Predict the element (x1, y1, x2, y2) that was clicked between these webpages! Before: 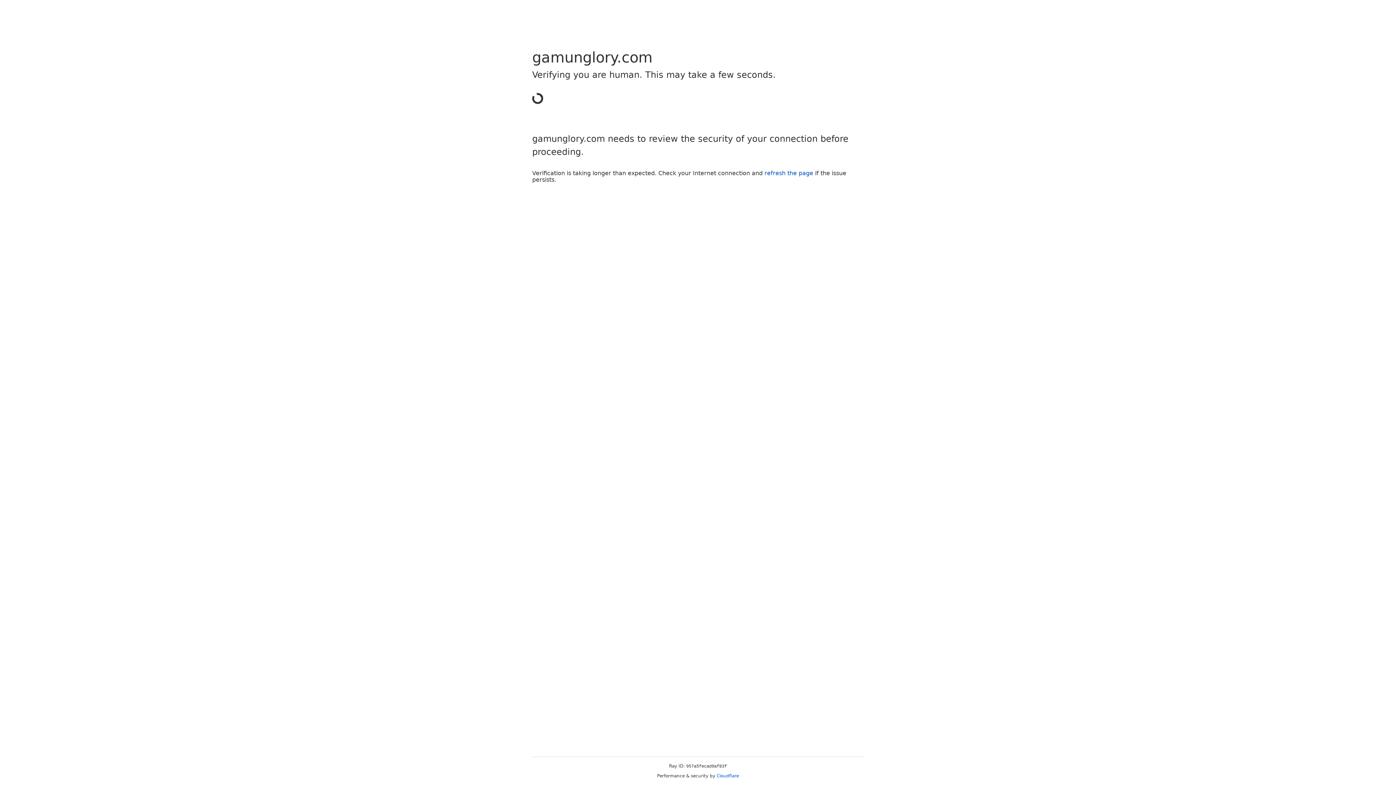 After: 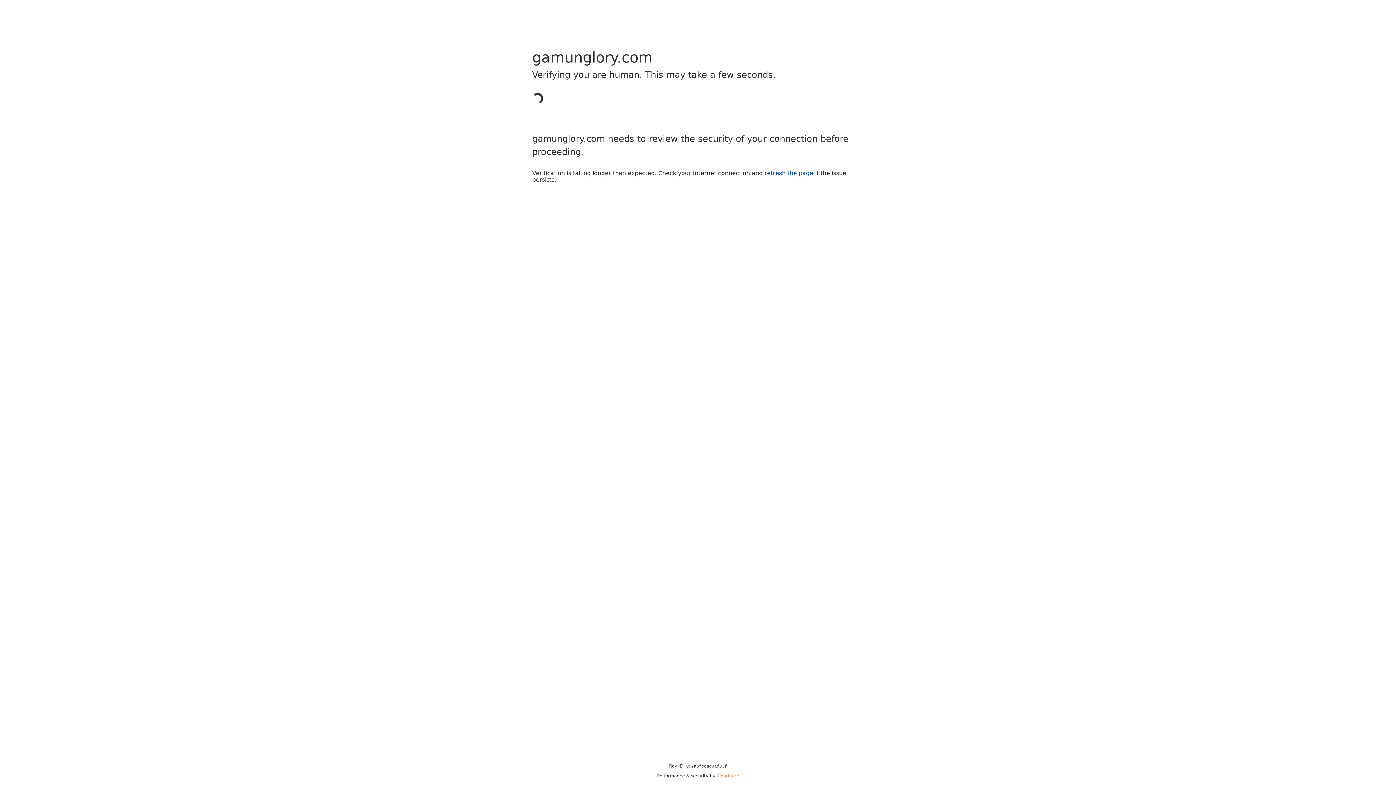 Action: bbox: (716, 773, 739, 778) label: Cloudflare